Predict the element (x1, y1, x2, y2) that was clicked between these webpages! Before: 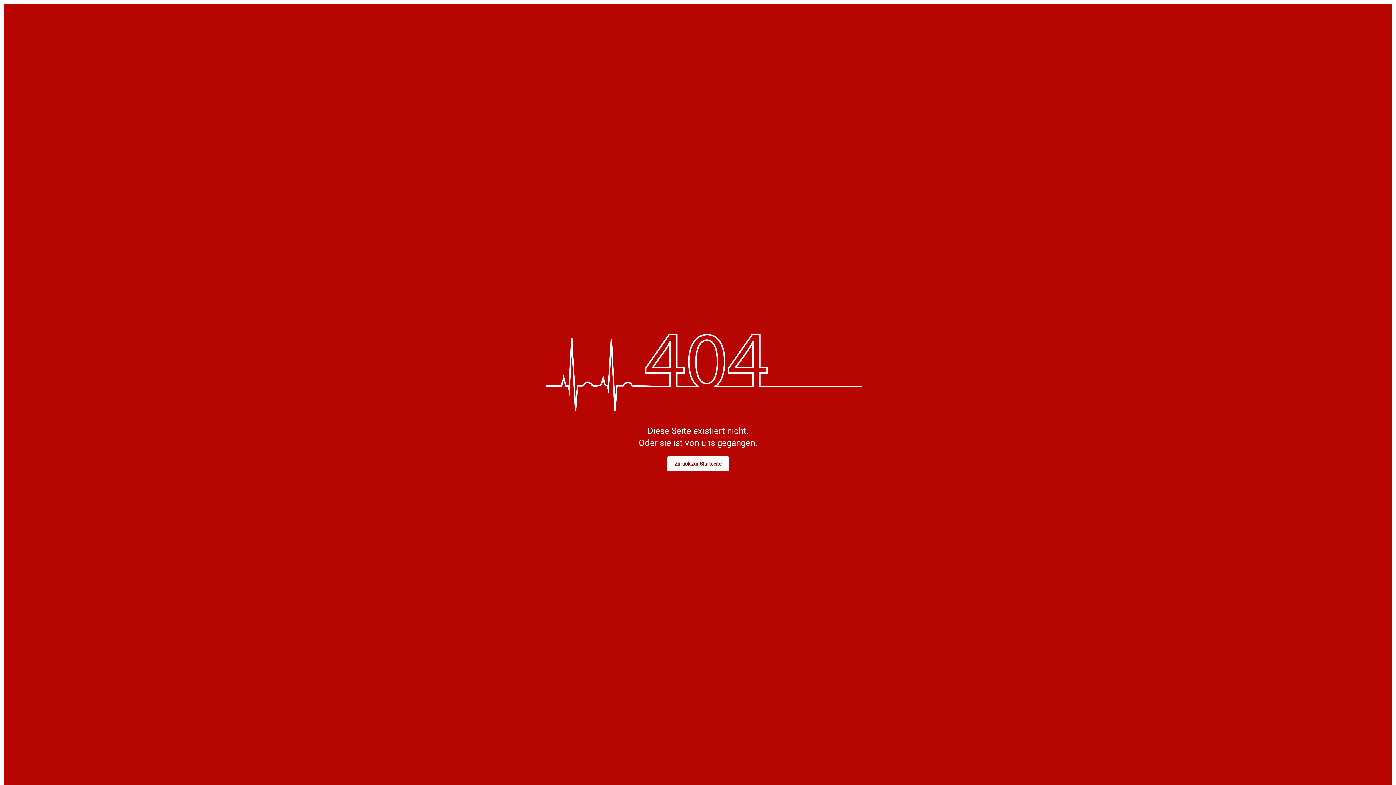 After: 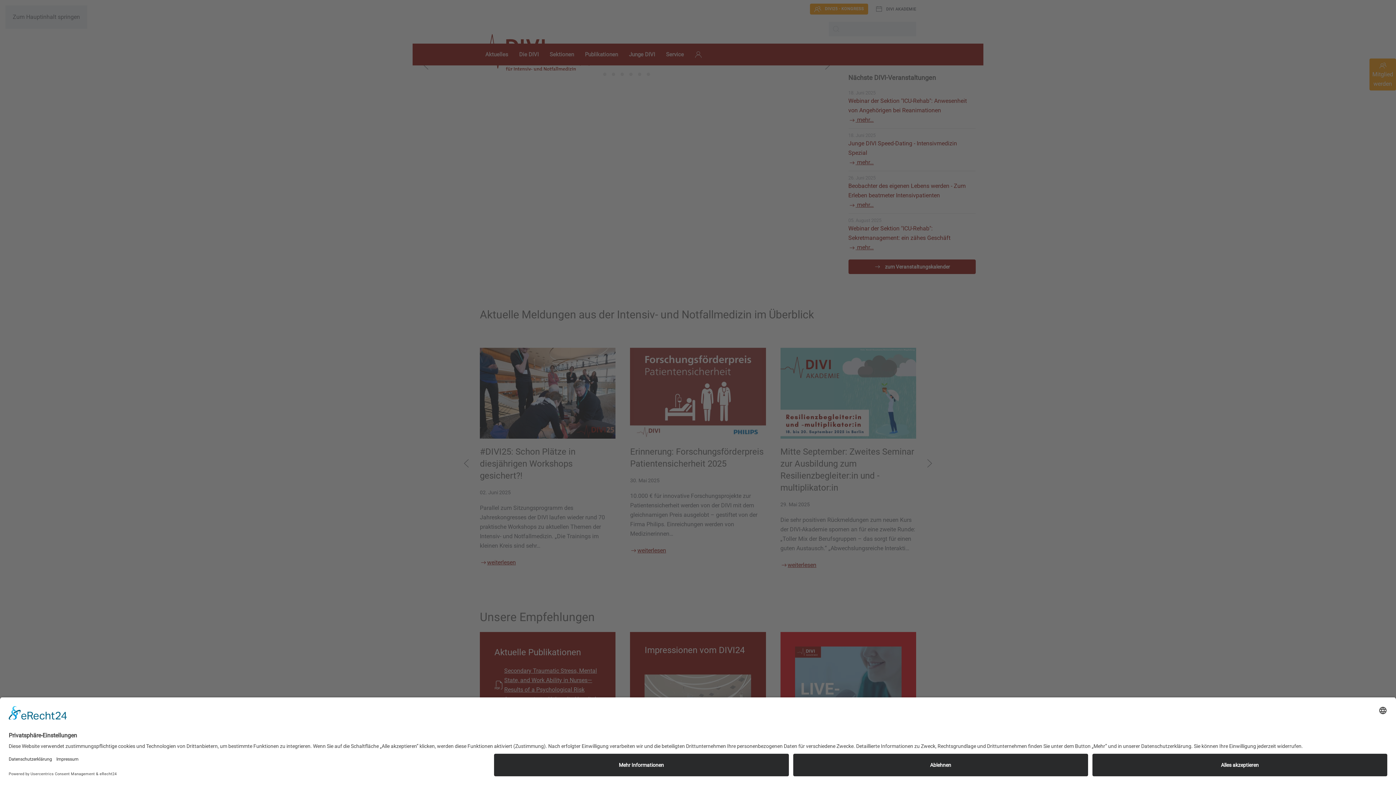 Action: label: Zurück zur Startseite bbox: (667, 456, 729, 471)